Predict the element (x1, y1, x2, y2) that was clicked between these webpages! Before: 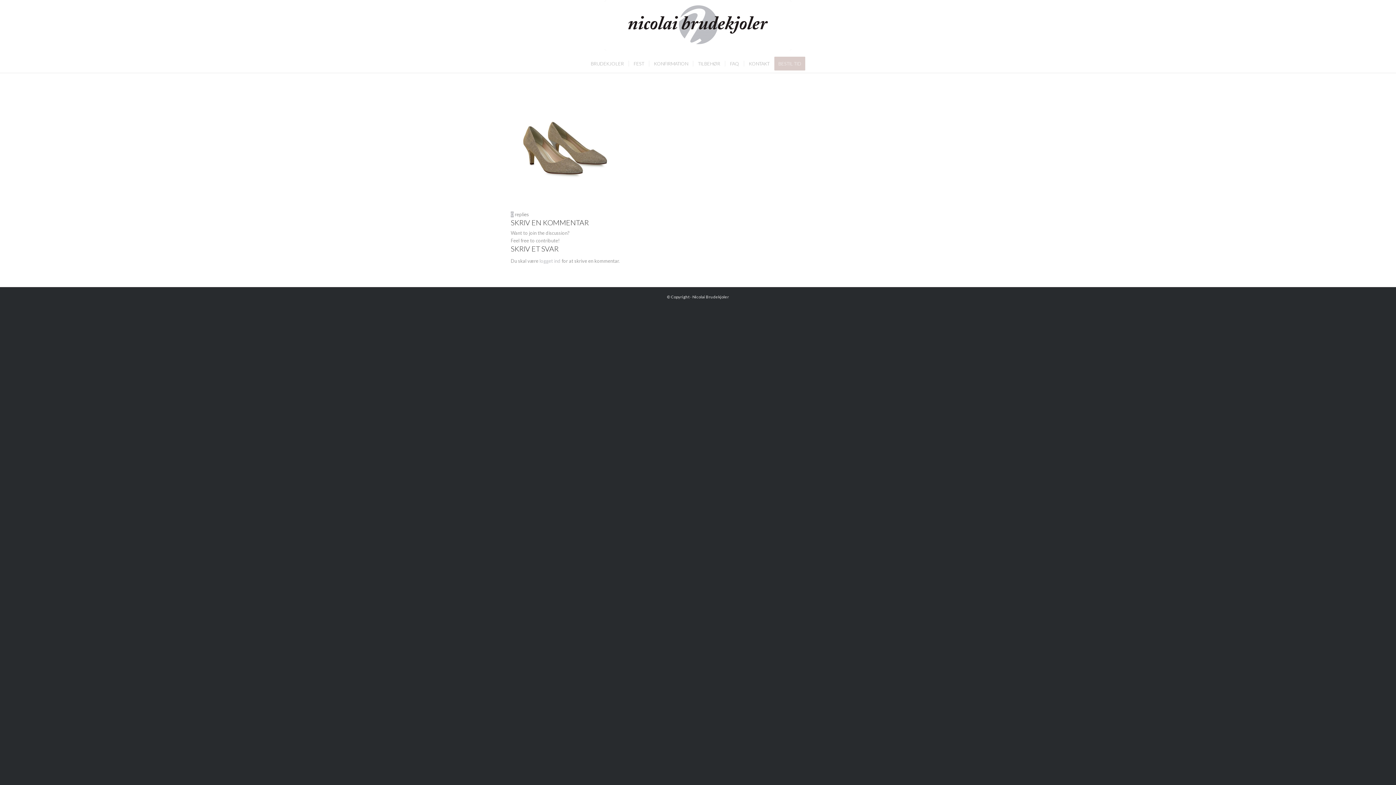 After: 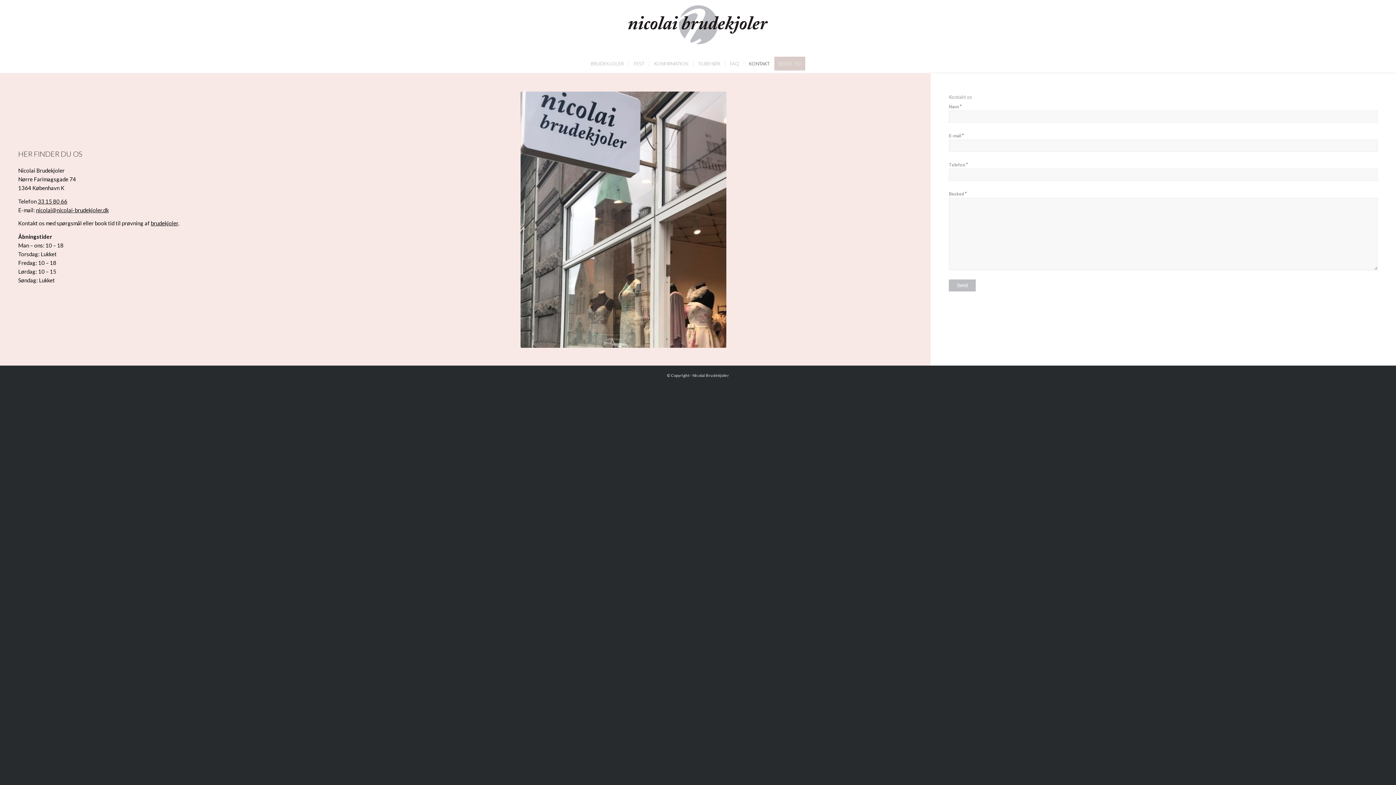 Action: label: KONTAKT bbox: (744, 54, 774, 72)